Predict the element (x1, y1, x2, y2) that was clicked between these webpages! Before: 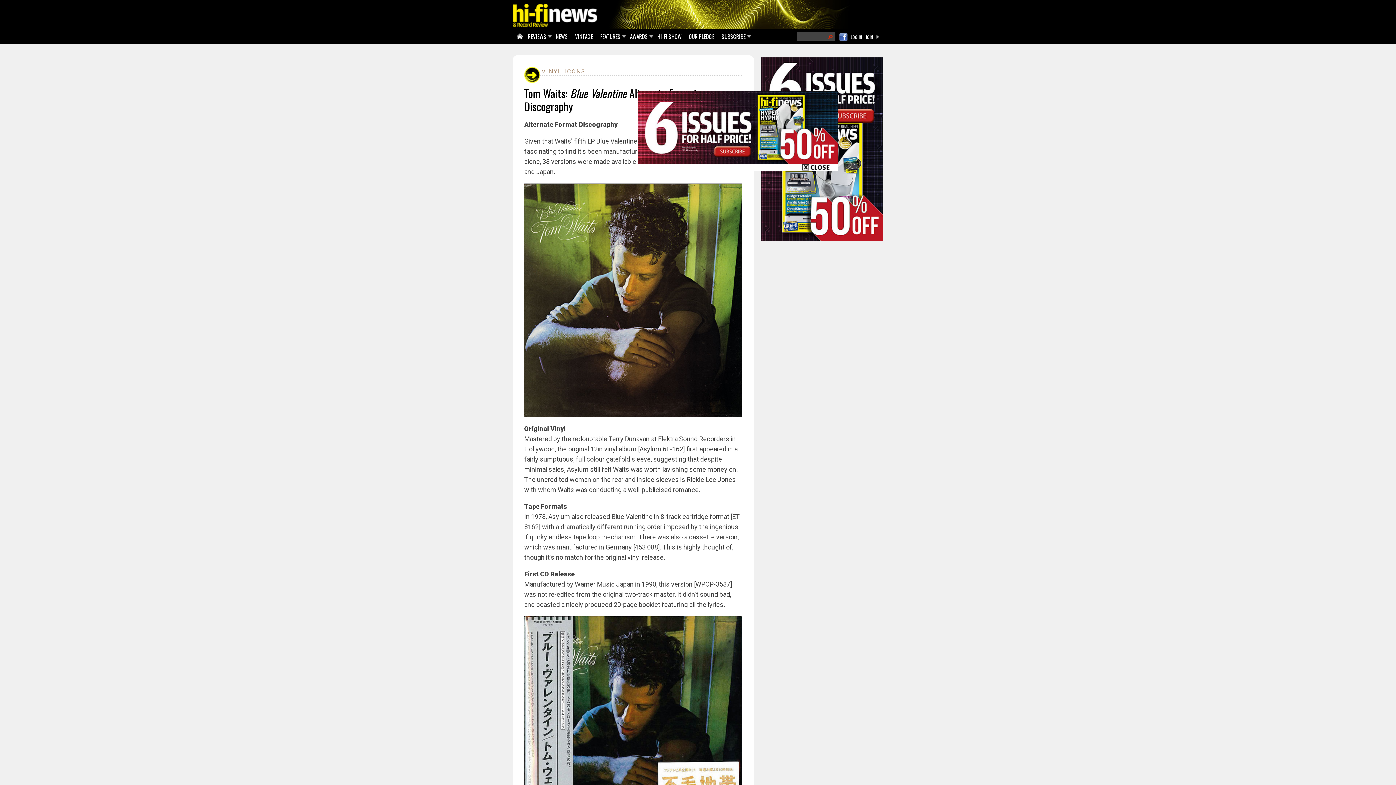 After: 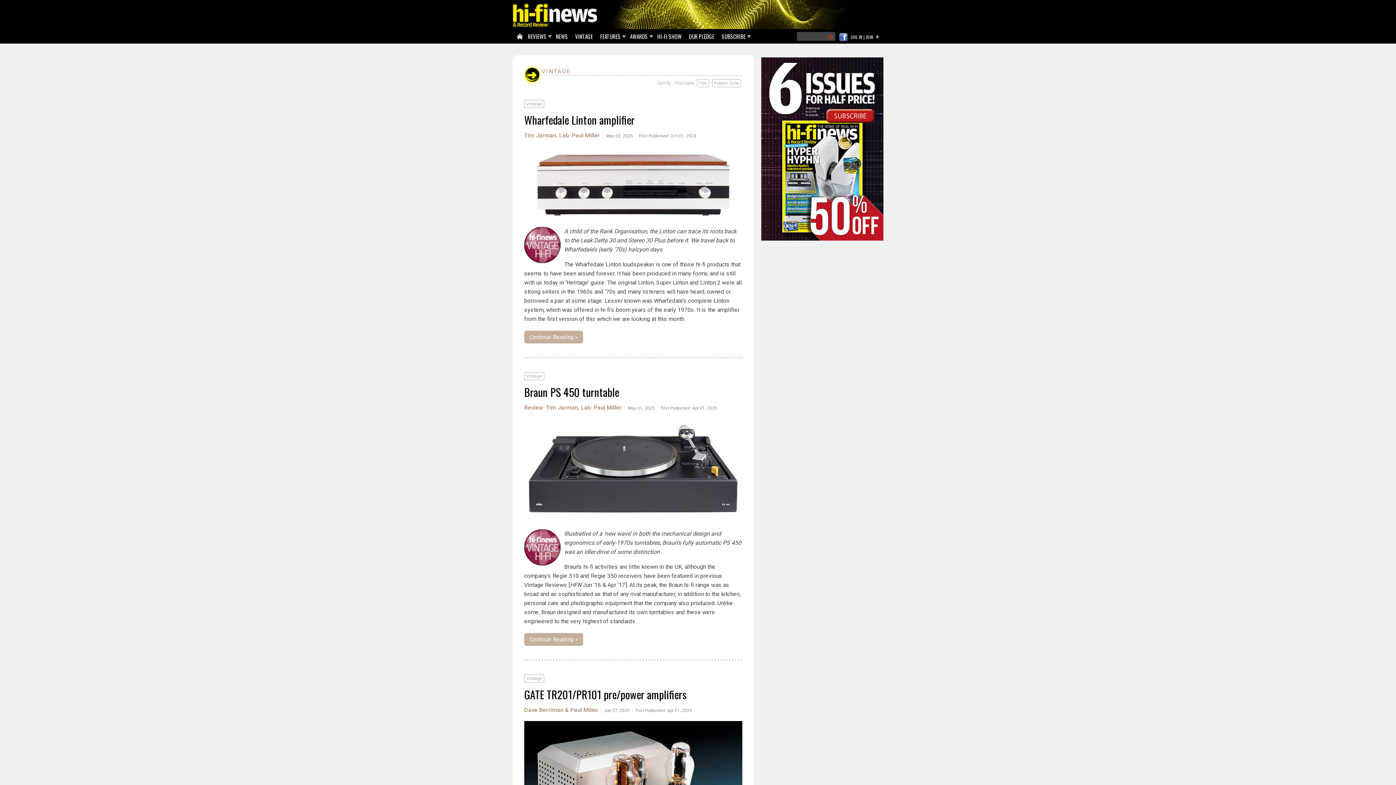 Action: label: VINTAGE bbox: (573, 29, 596, 44)